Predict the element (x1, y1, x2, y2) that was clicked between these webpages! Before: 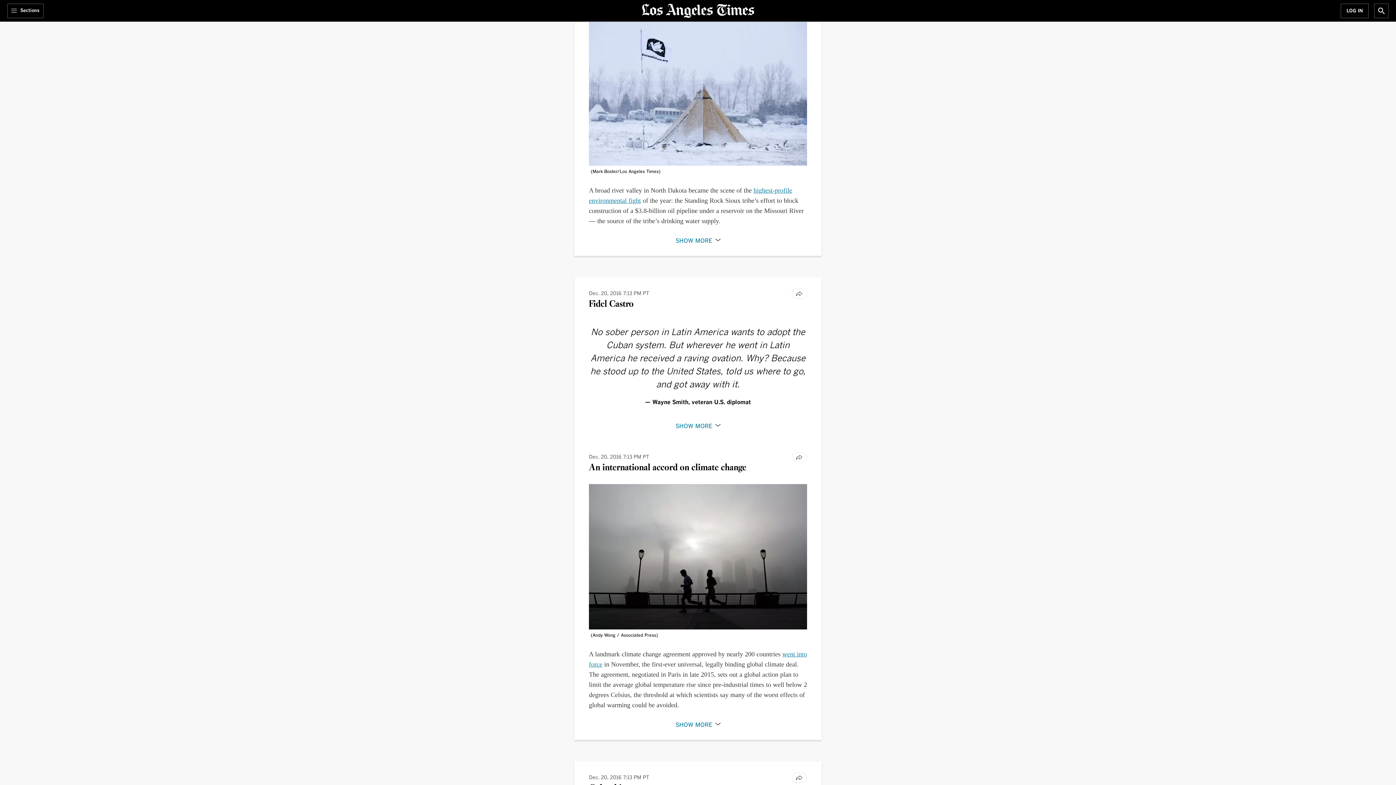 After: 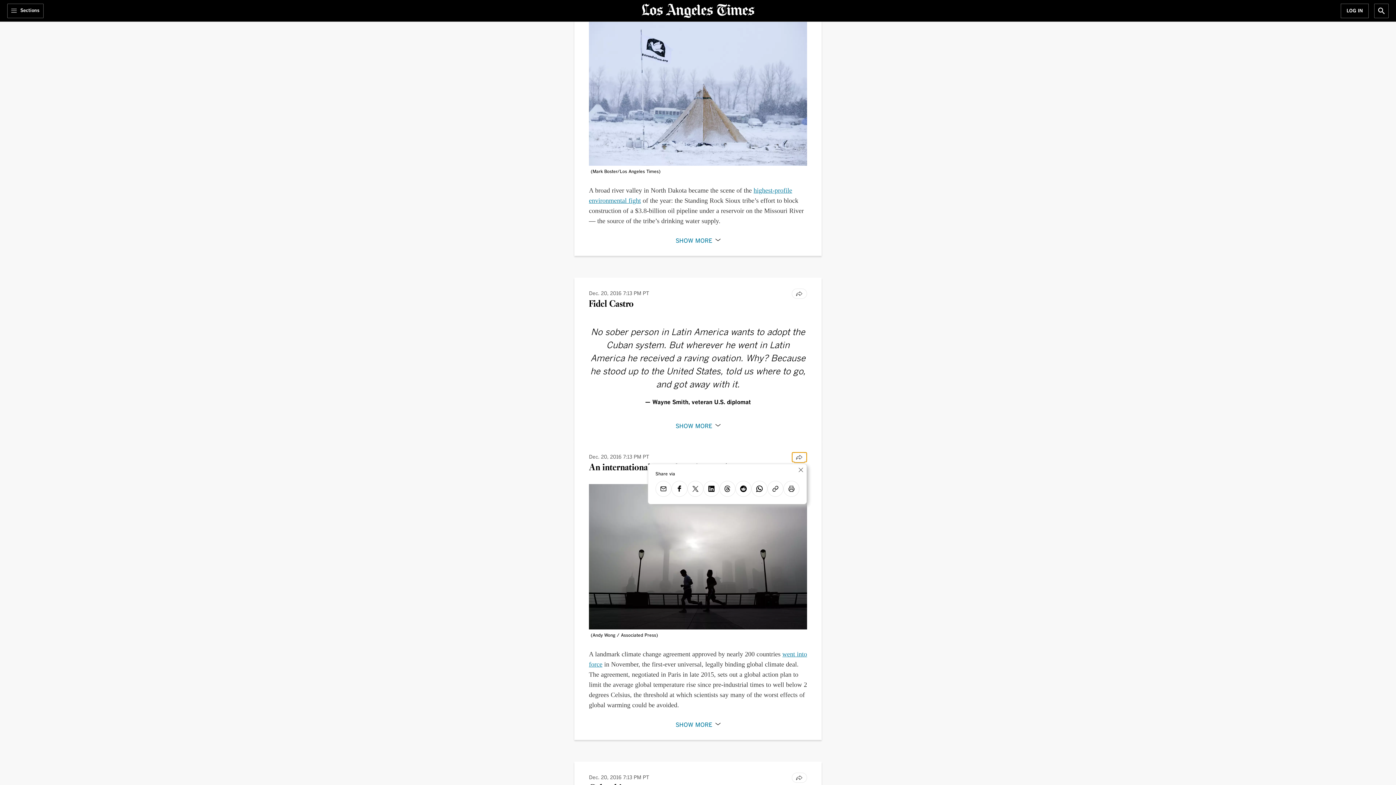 Action: label: Share bbox: (792, 452, 807, 462)